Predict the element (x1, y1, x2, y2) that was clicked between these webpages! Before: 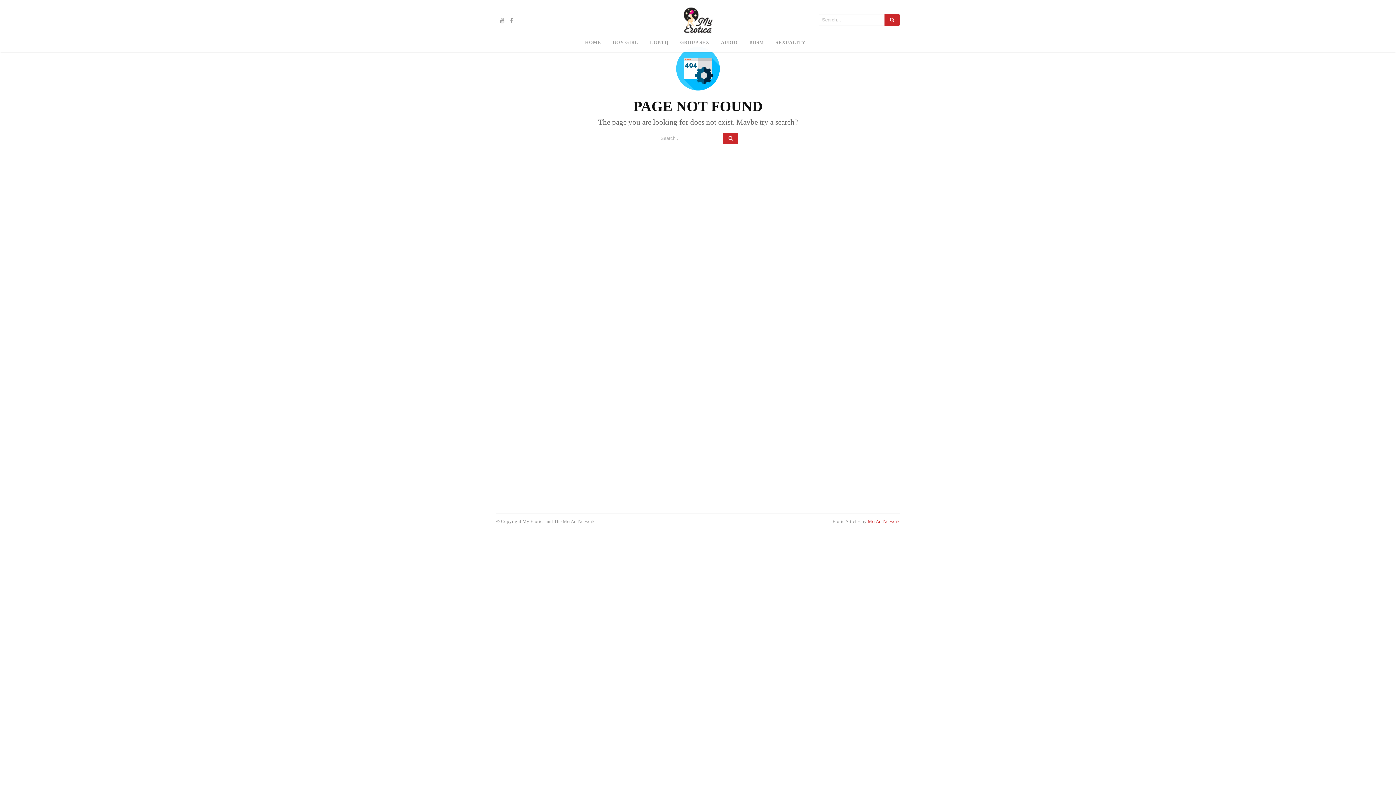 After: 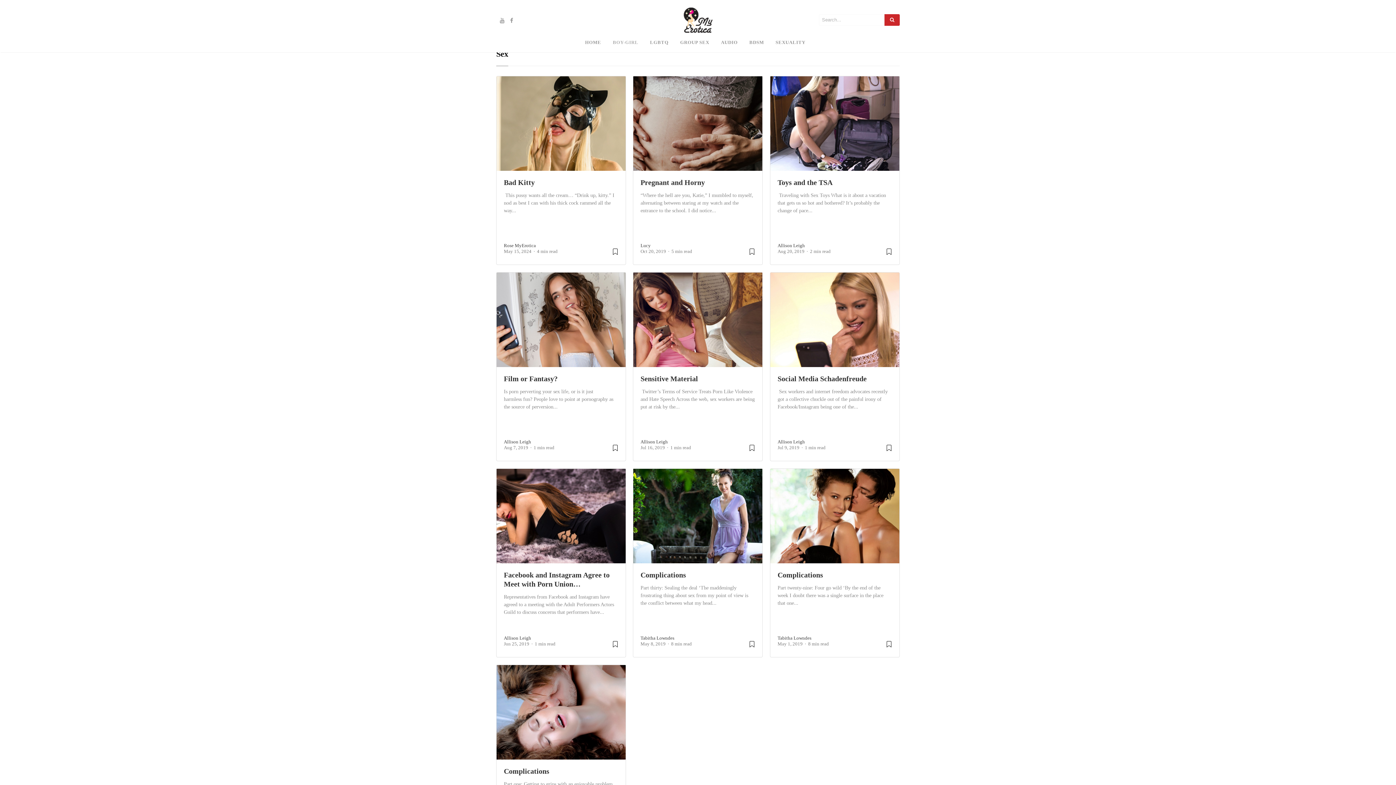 Action: label: BOY-GIRL bbox: (607, 37, 644, 47)